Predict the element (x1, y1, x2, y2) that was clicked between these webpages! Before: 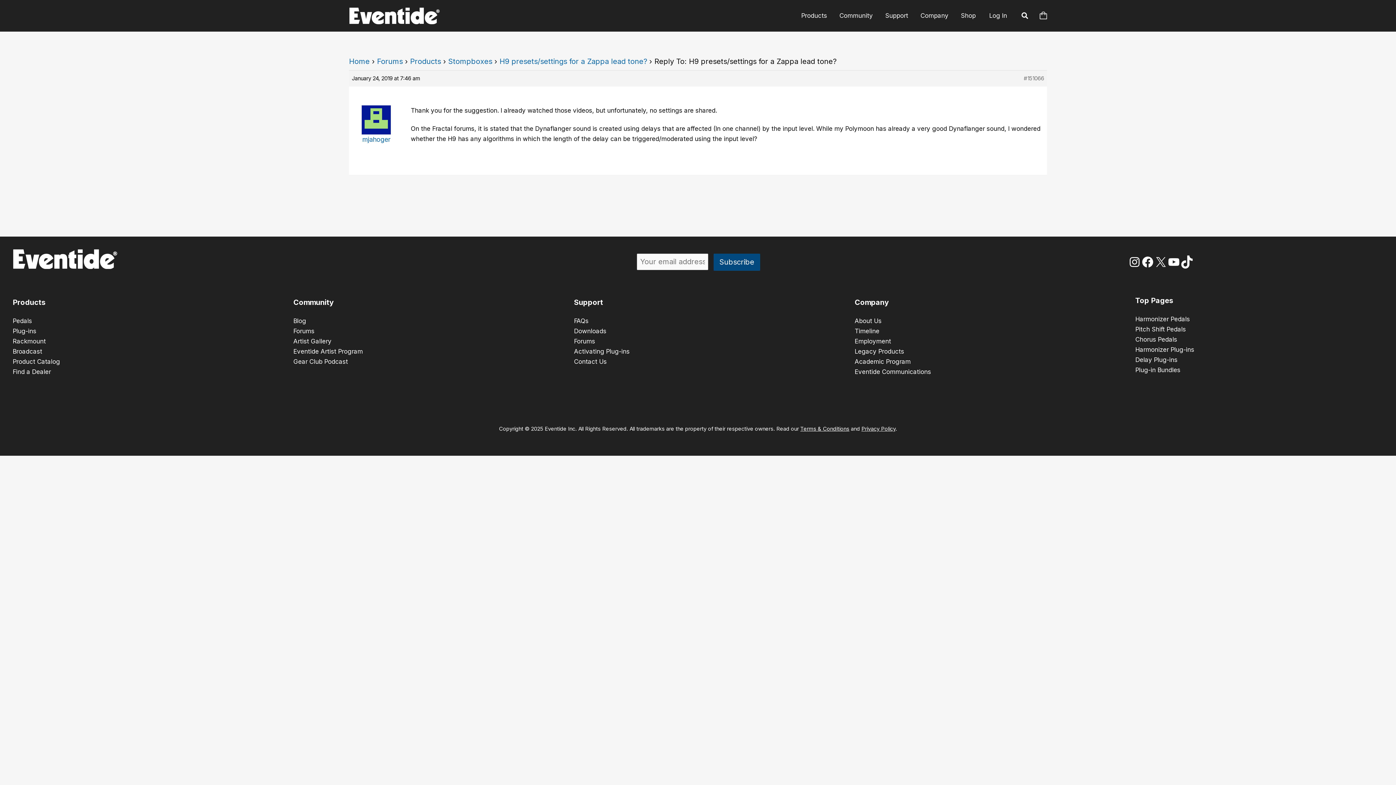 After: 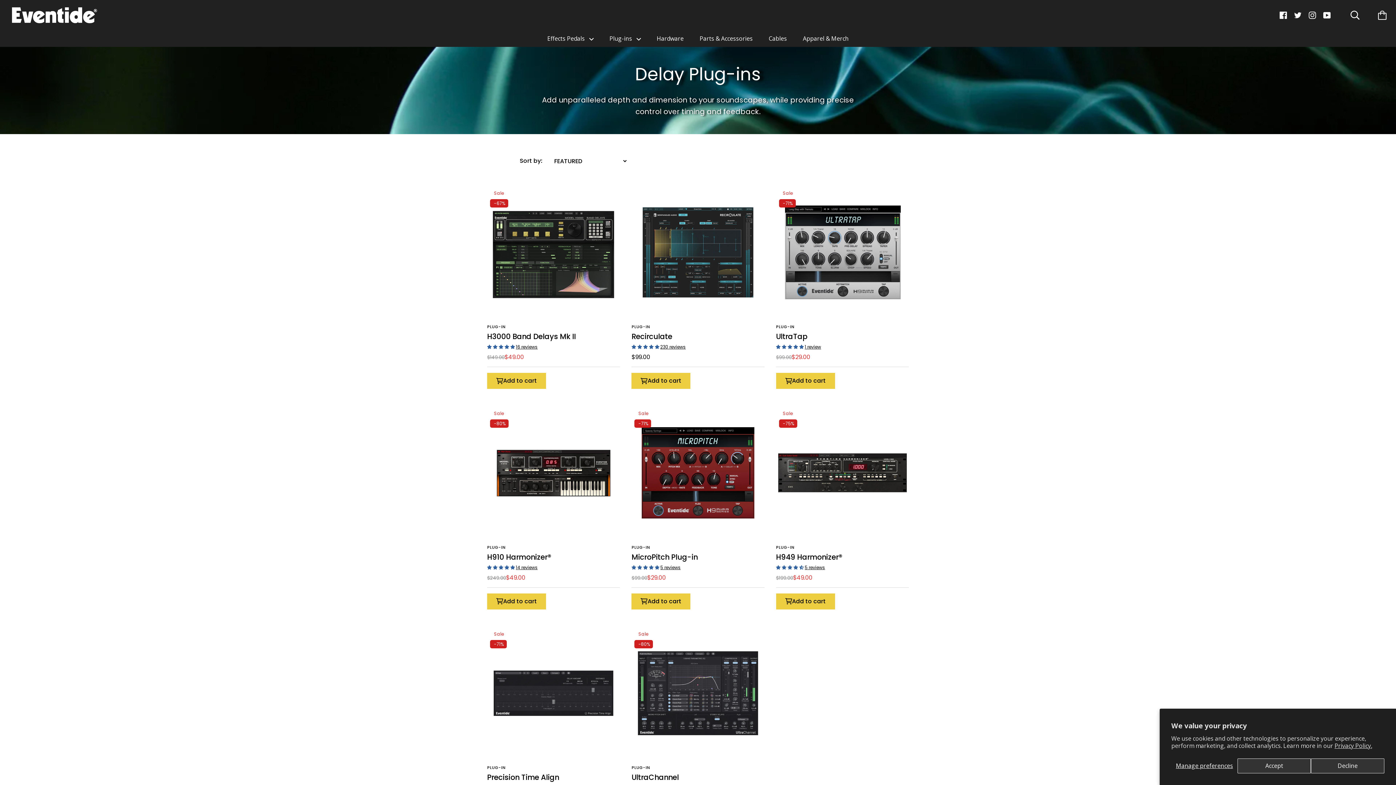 Action: label: Delay Plug-ins bbox: (1135, 356, 1177, 363)